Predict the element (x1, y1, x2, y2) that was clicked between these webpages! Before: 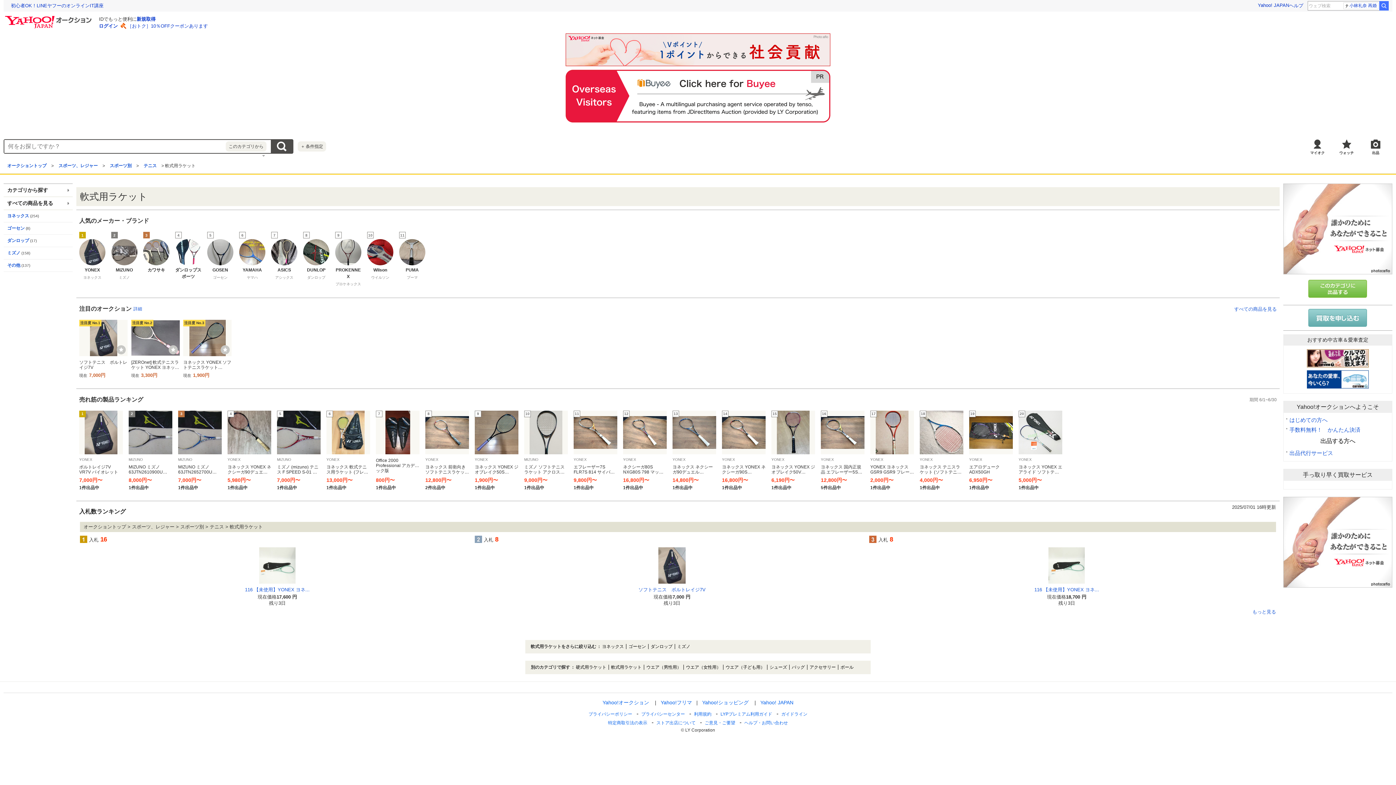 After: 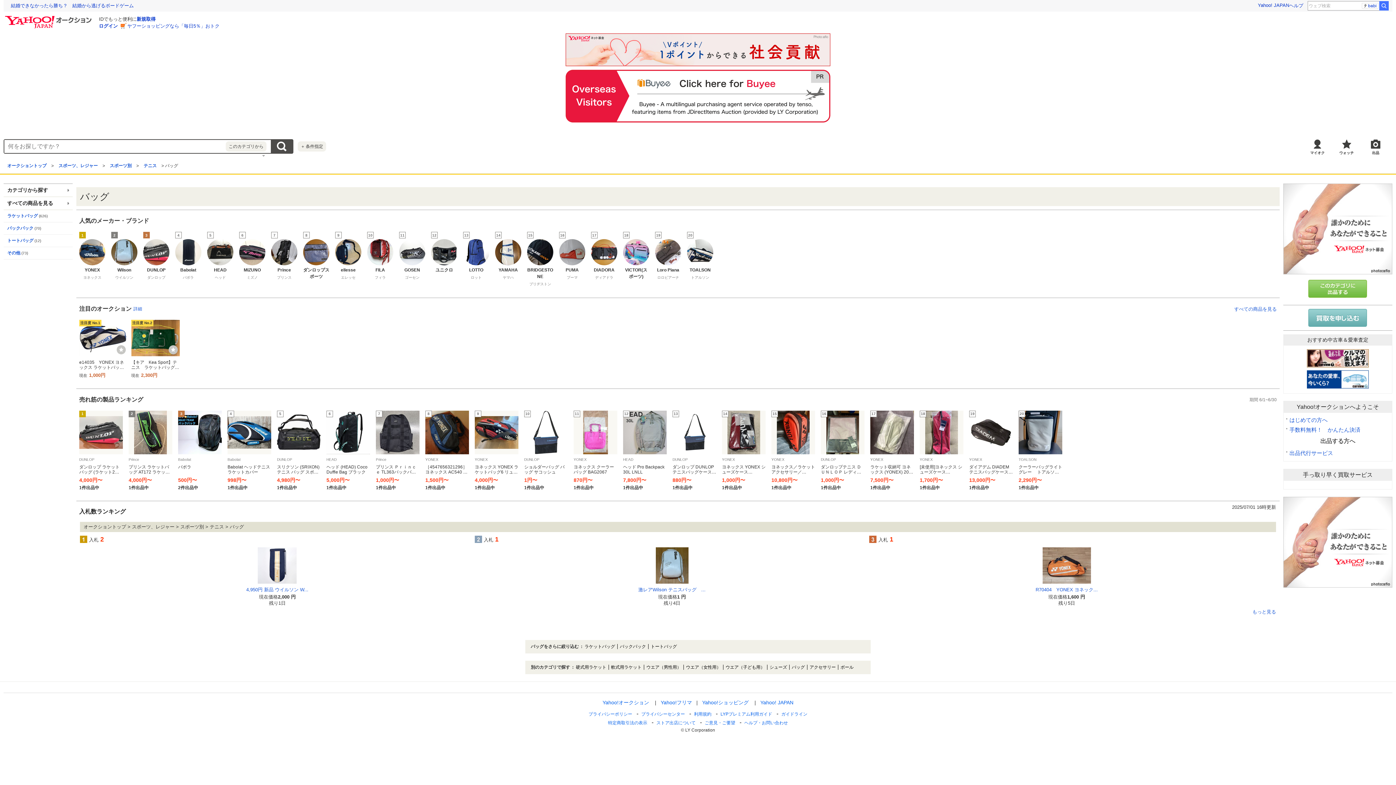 Action: label: バッグ bbox: (792, 665, 807, 670)